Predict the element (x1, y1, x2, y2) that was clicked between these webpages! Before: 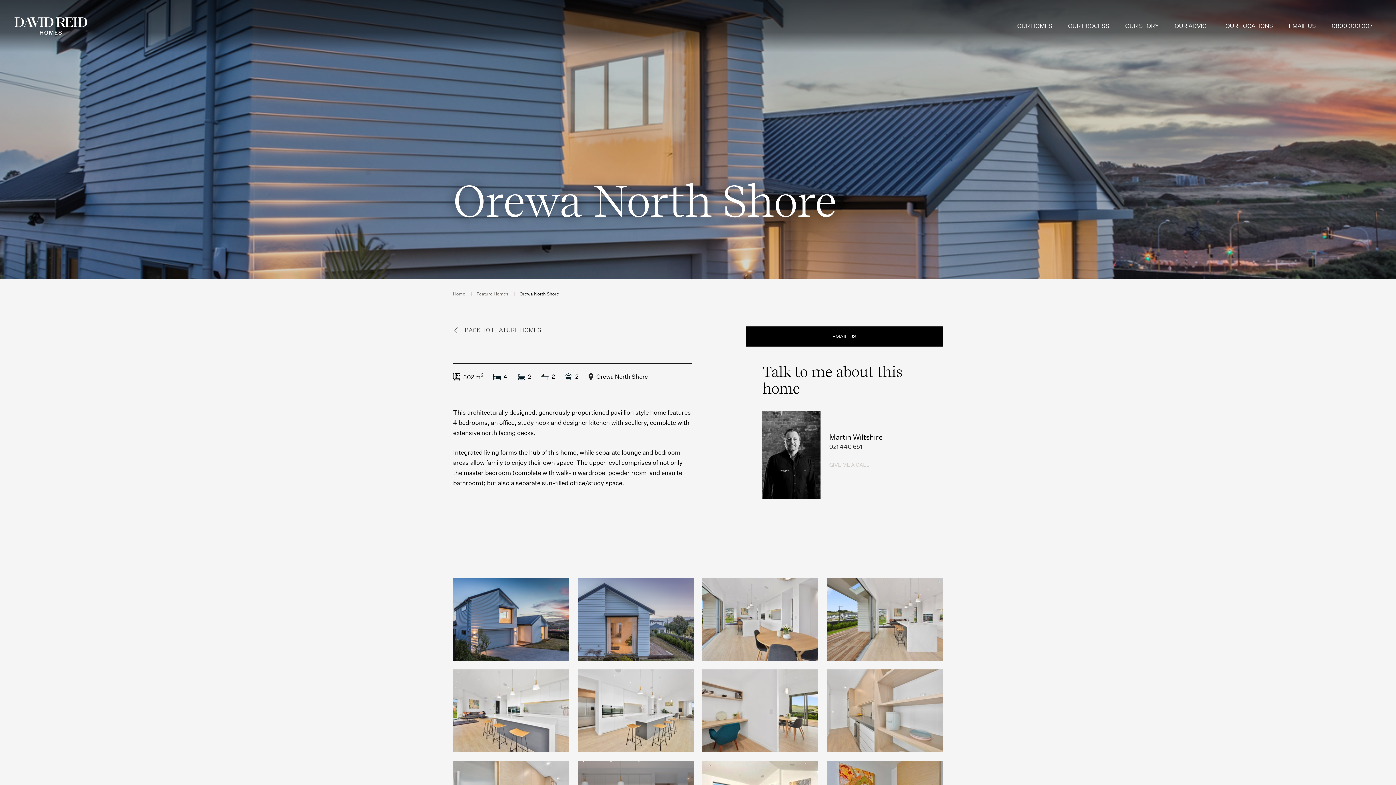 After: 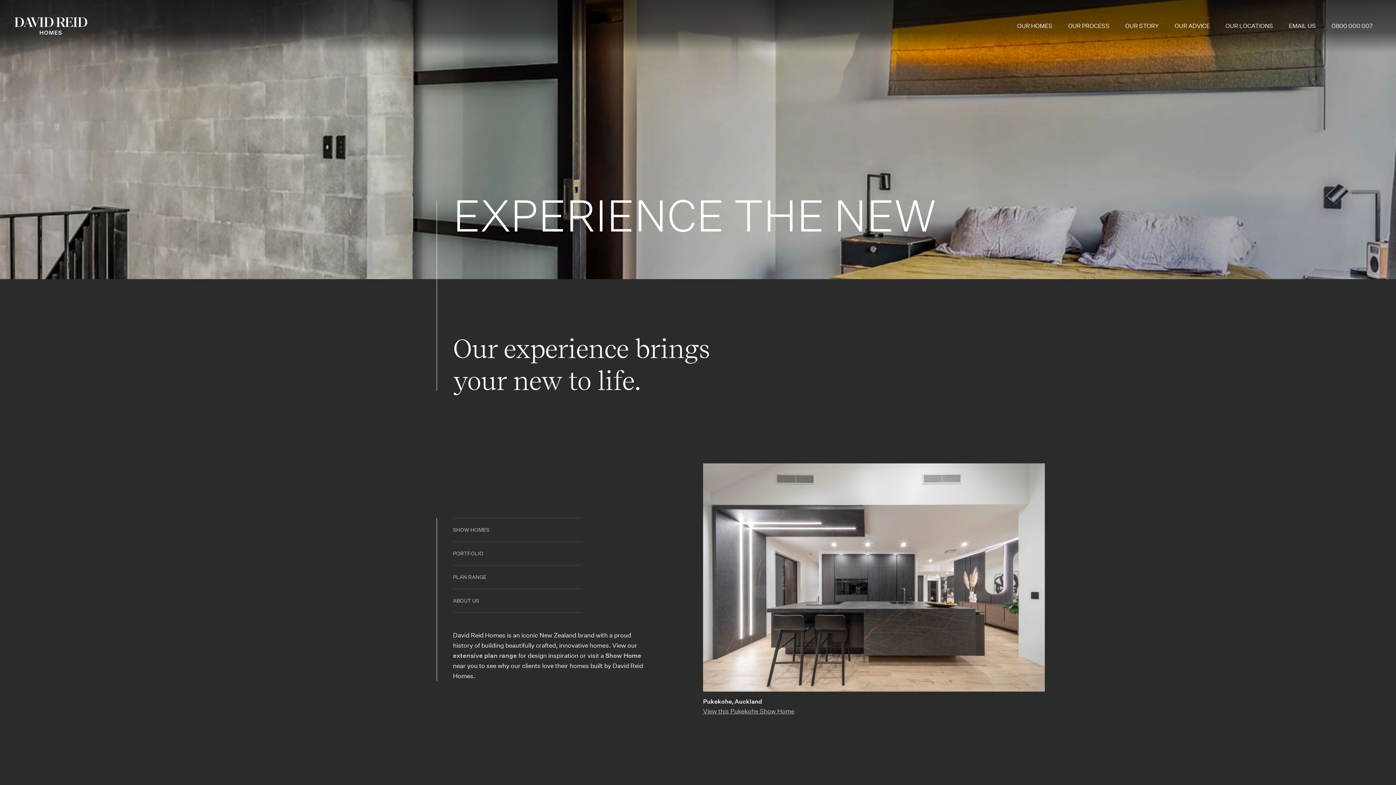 Action: bbox: (14, 17, 87, 34)